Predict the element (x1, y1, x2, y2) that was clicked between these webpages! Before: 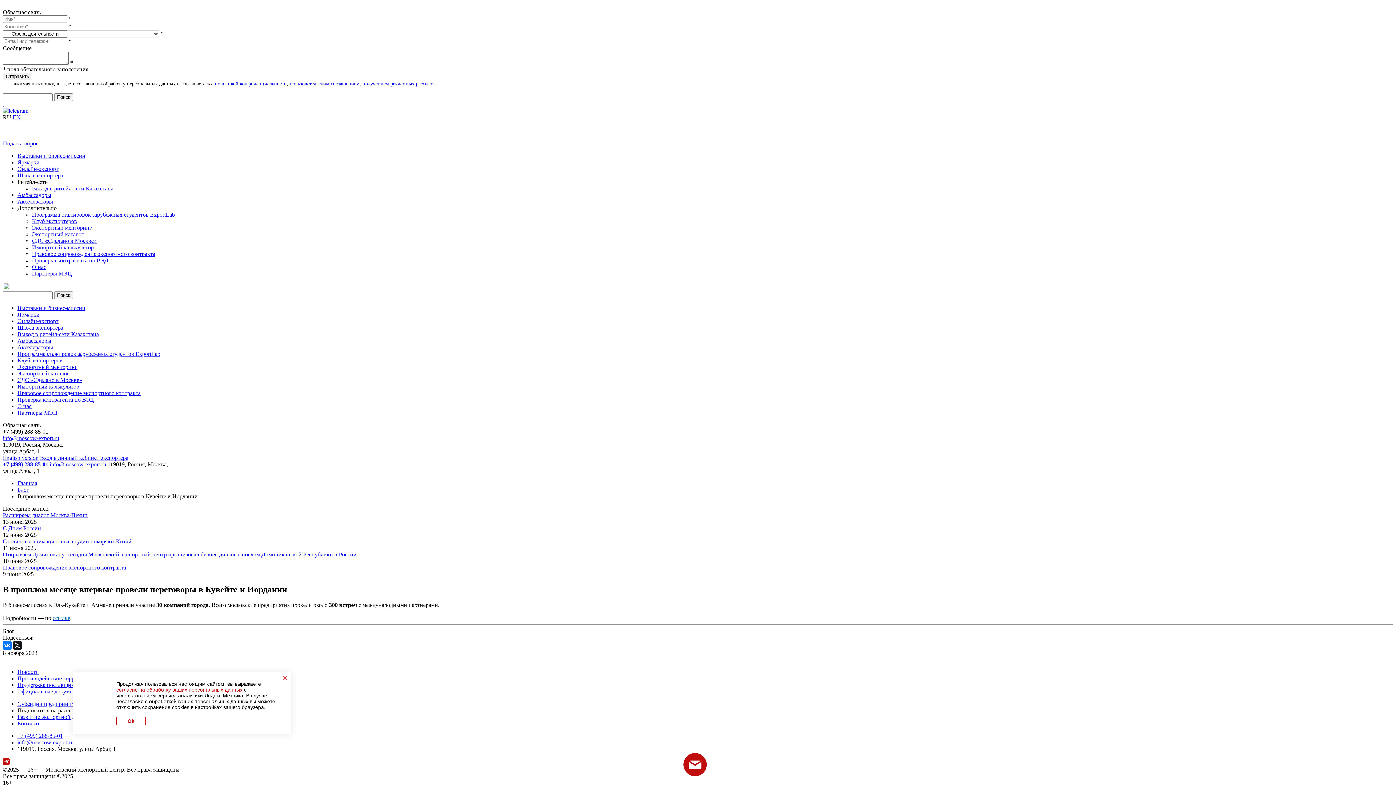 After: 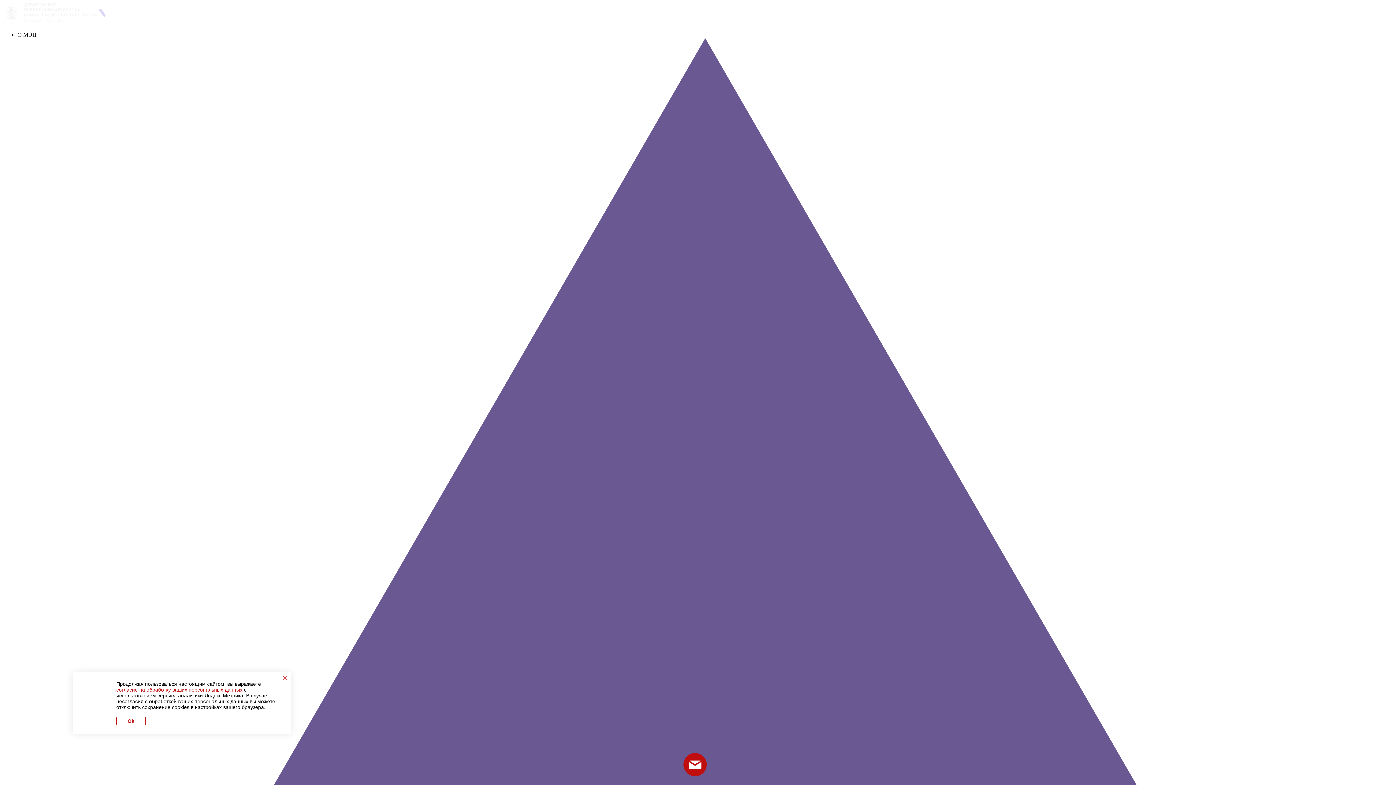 Action: label: Ярмарки bbox: (17, 311, 39, 317)